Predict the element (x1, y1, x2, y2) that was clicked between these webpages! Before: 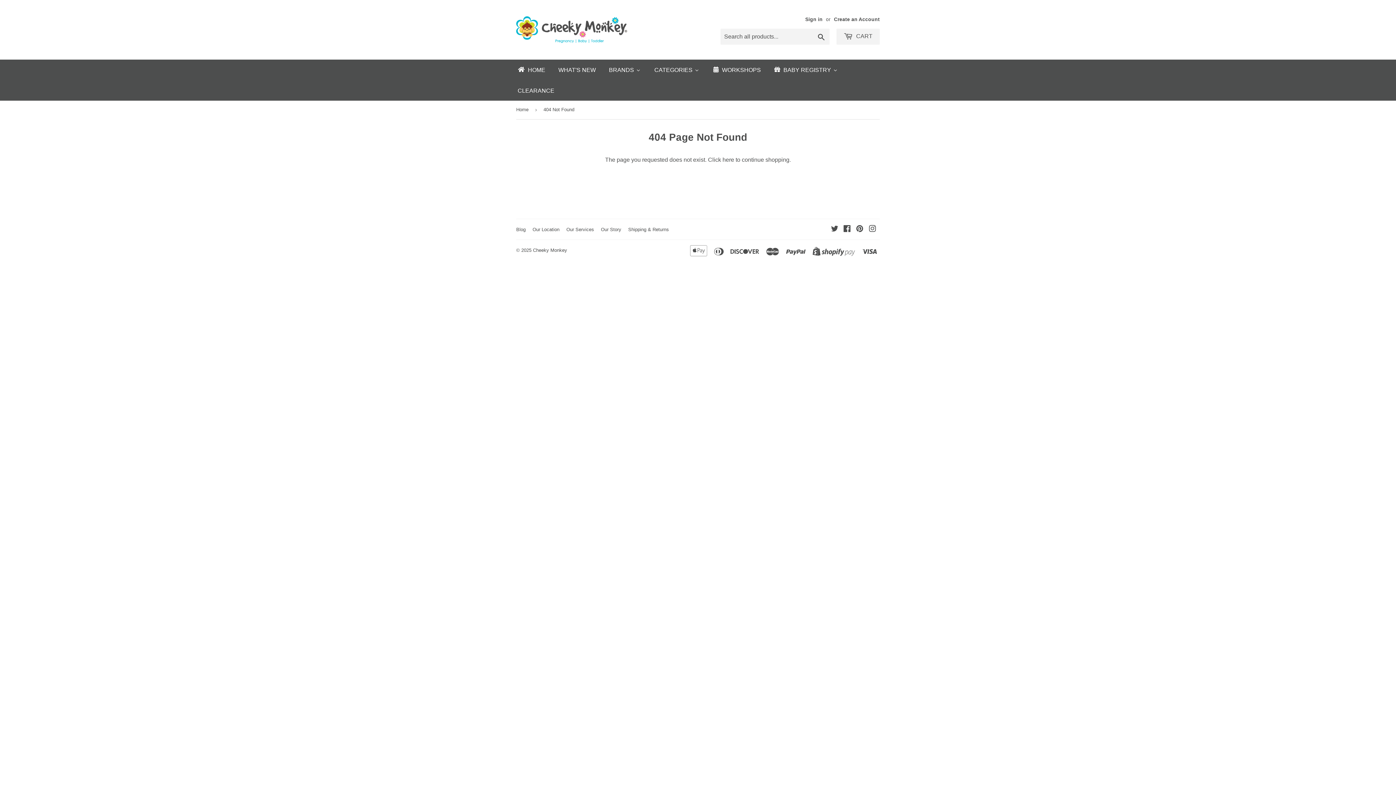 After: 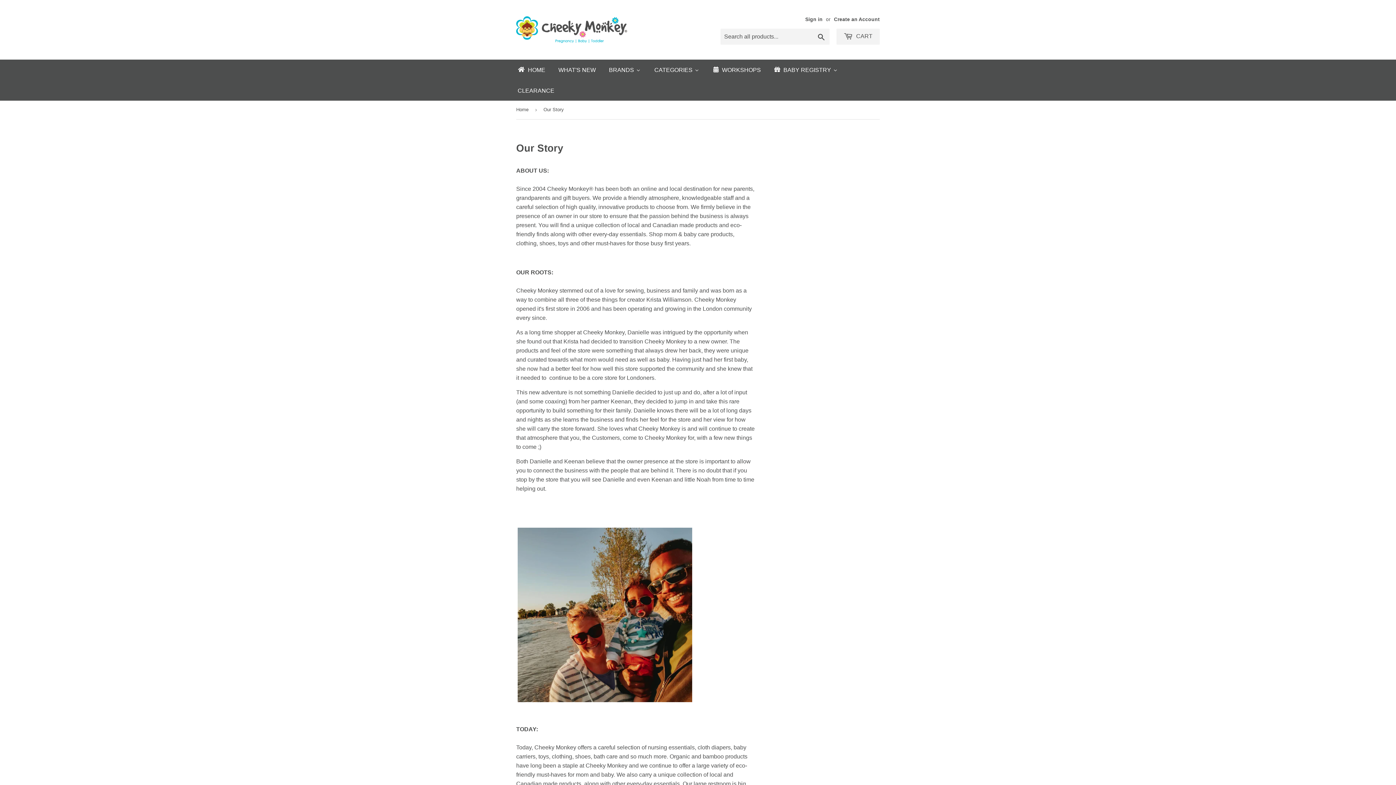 Action: bbox: (601, 226, 621, 232) label: Our Story